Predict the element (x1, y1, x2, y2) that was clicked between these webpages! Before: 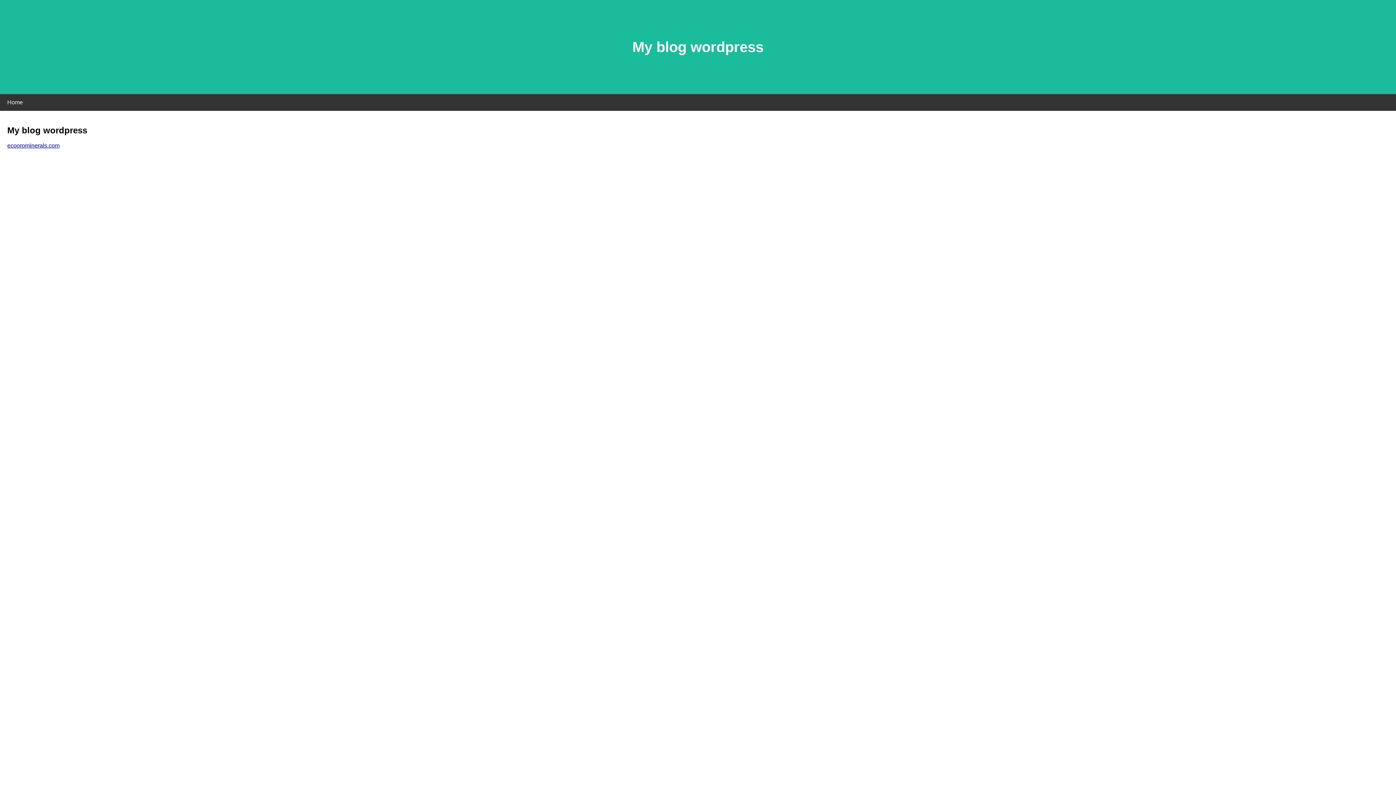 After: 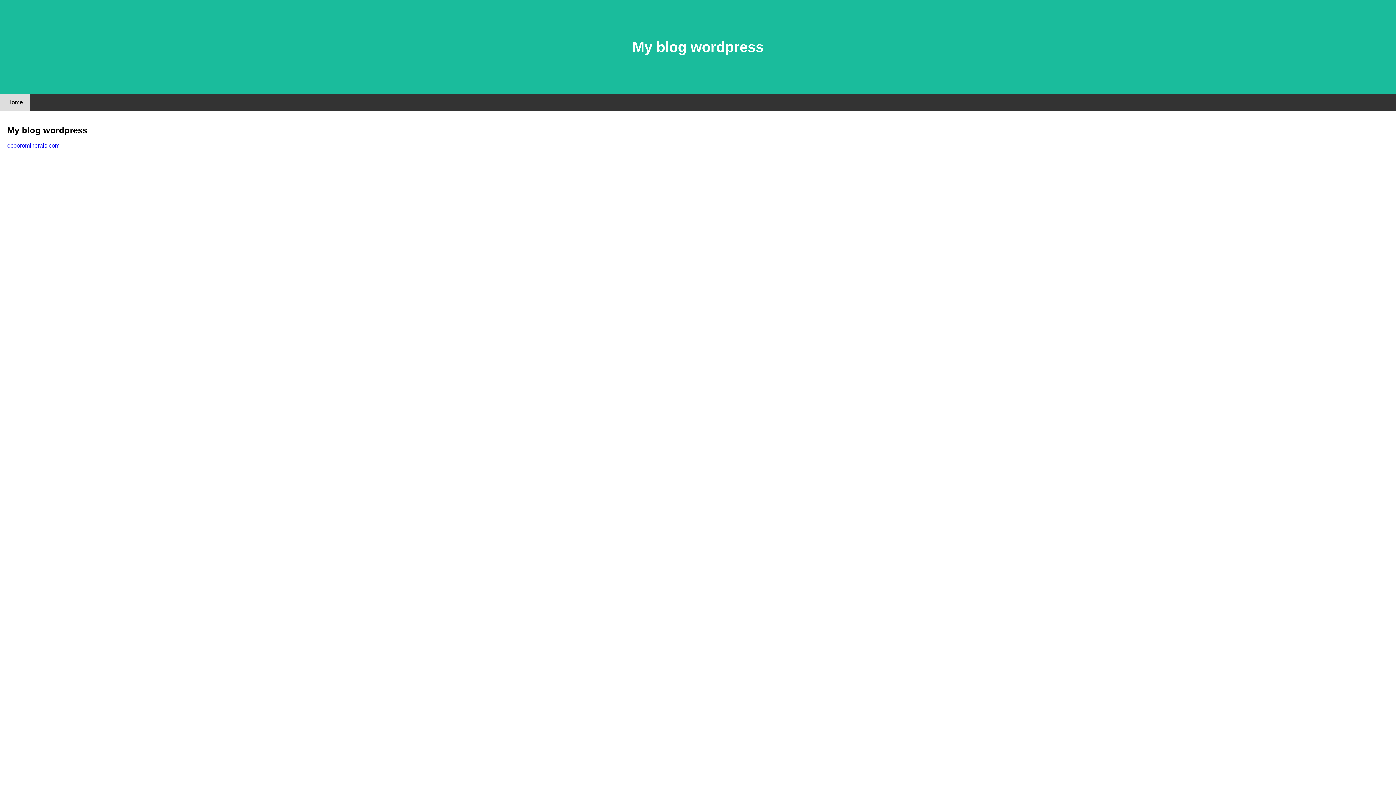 Action: label: Home bbox: (0, 94, 30, 110)